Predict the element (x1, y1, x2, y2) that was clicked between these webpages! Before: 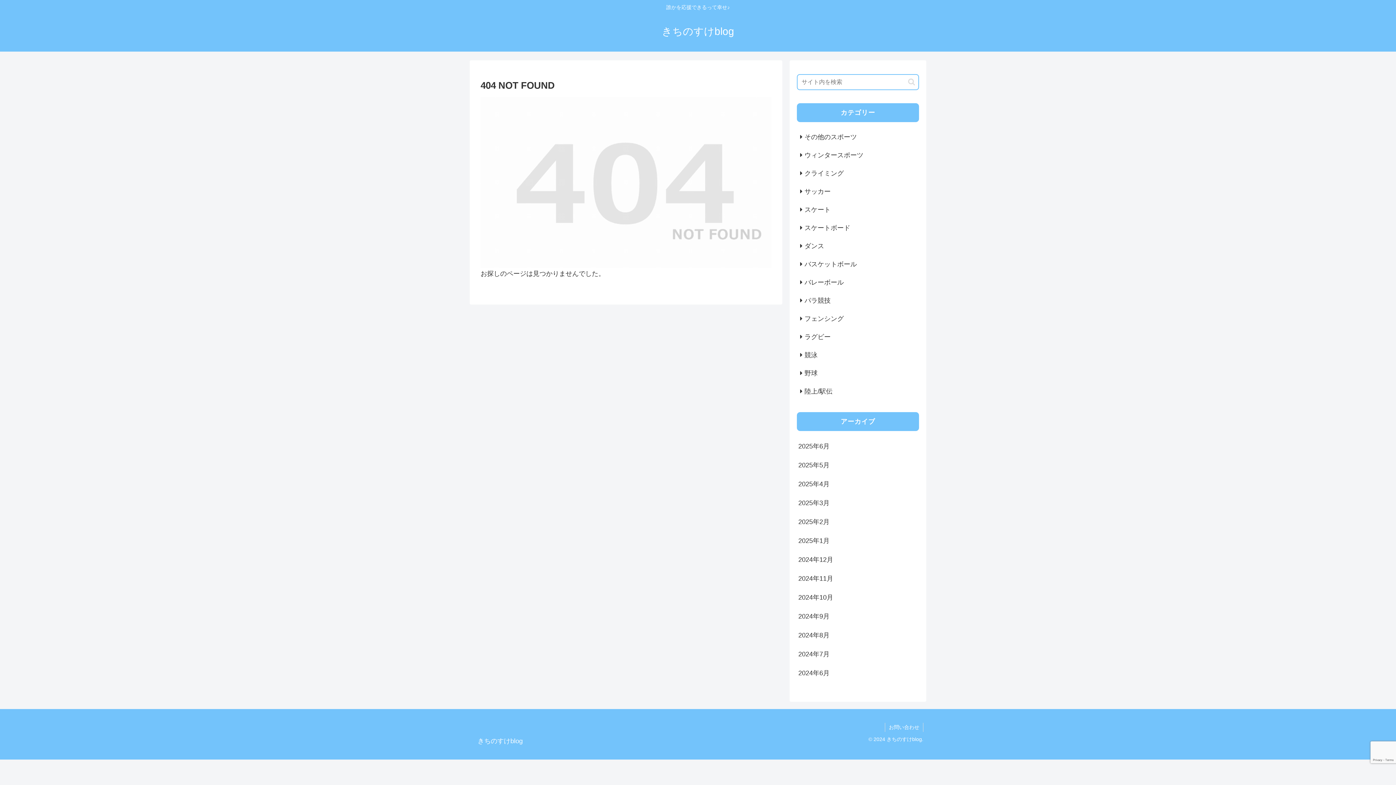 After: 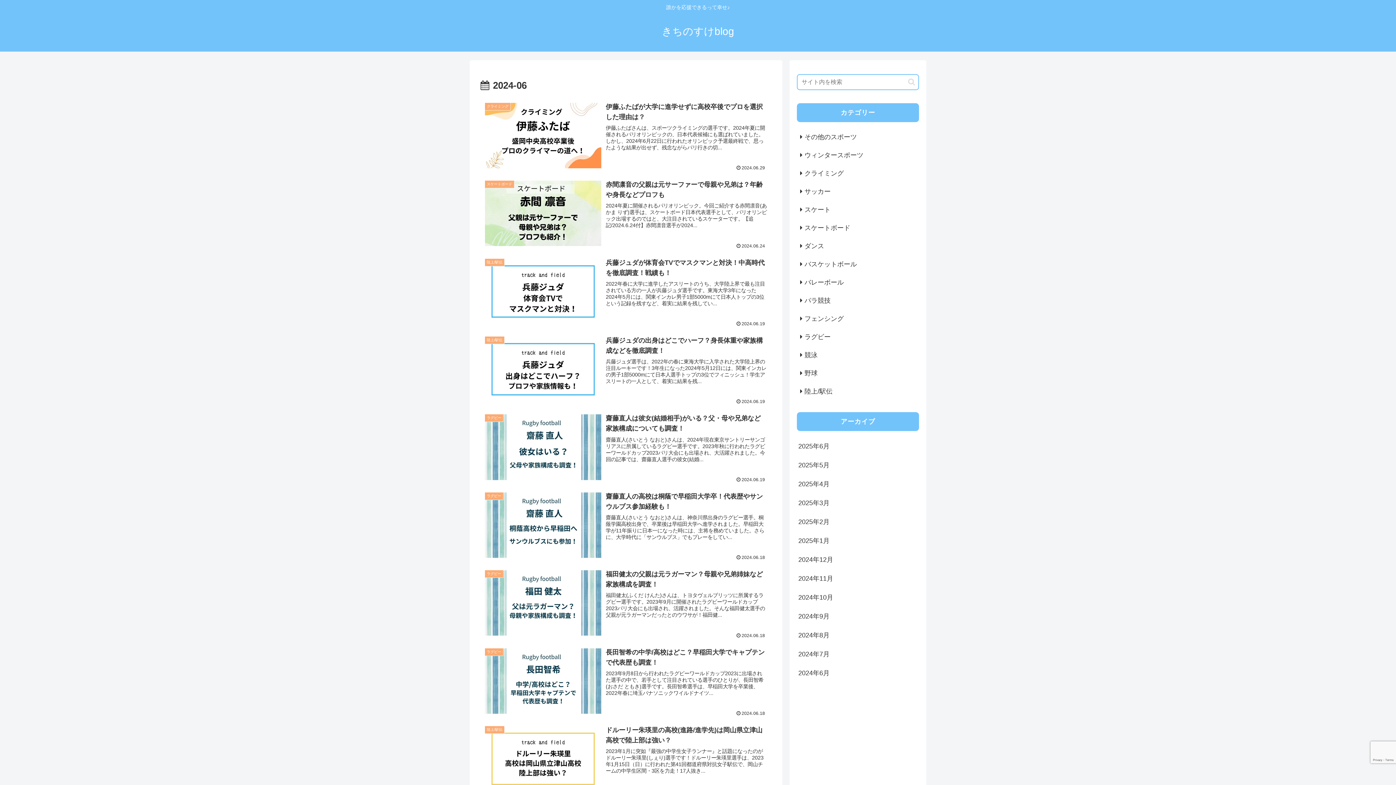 Action: bbox: (797, 664, 919, 682) label: 2024年6月